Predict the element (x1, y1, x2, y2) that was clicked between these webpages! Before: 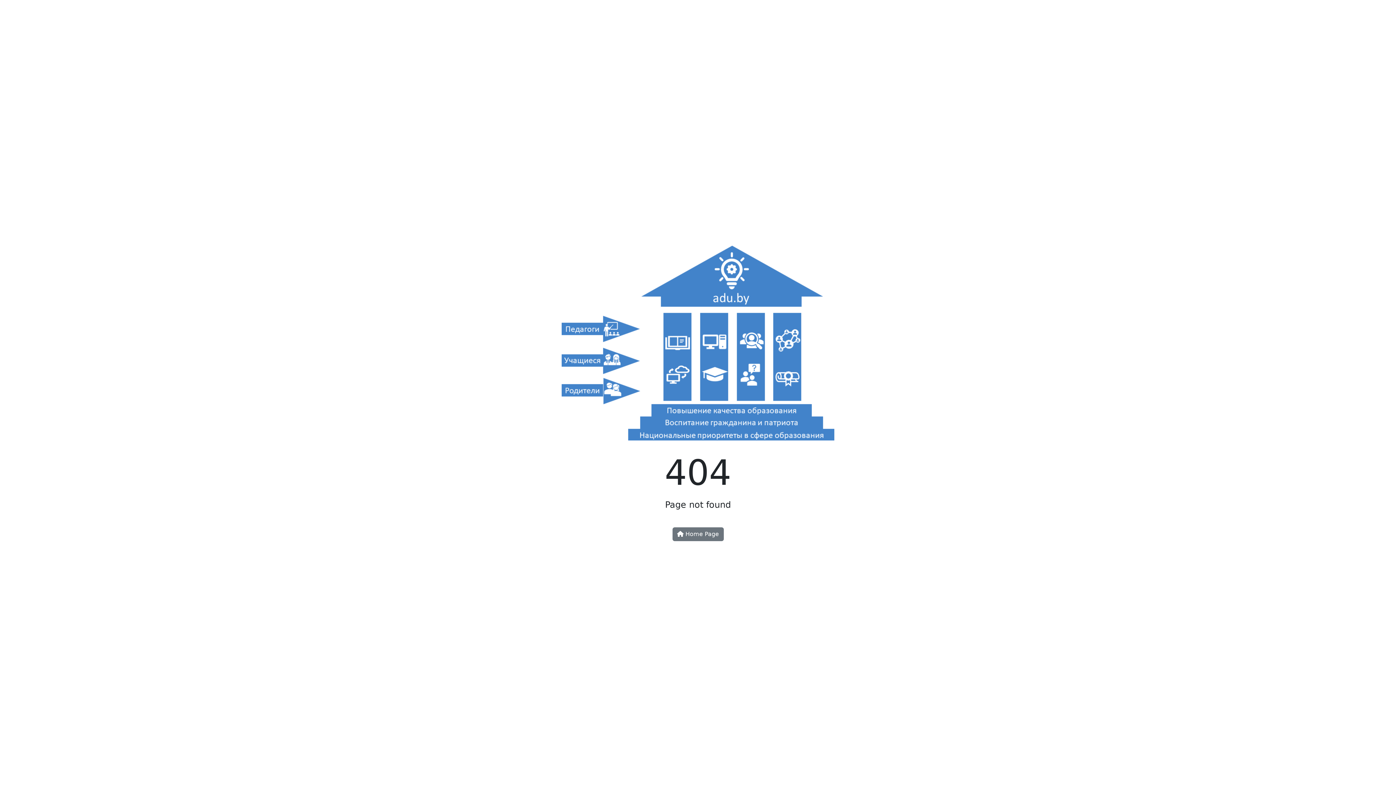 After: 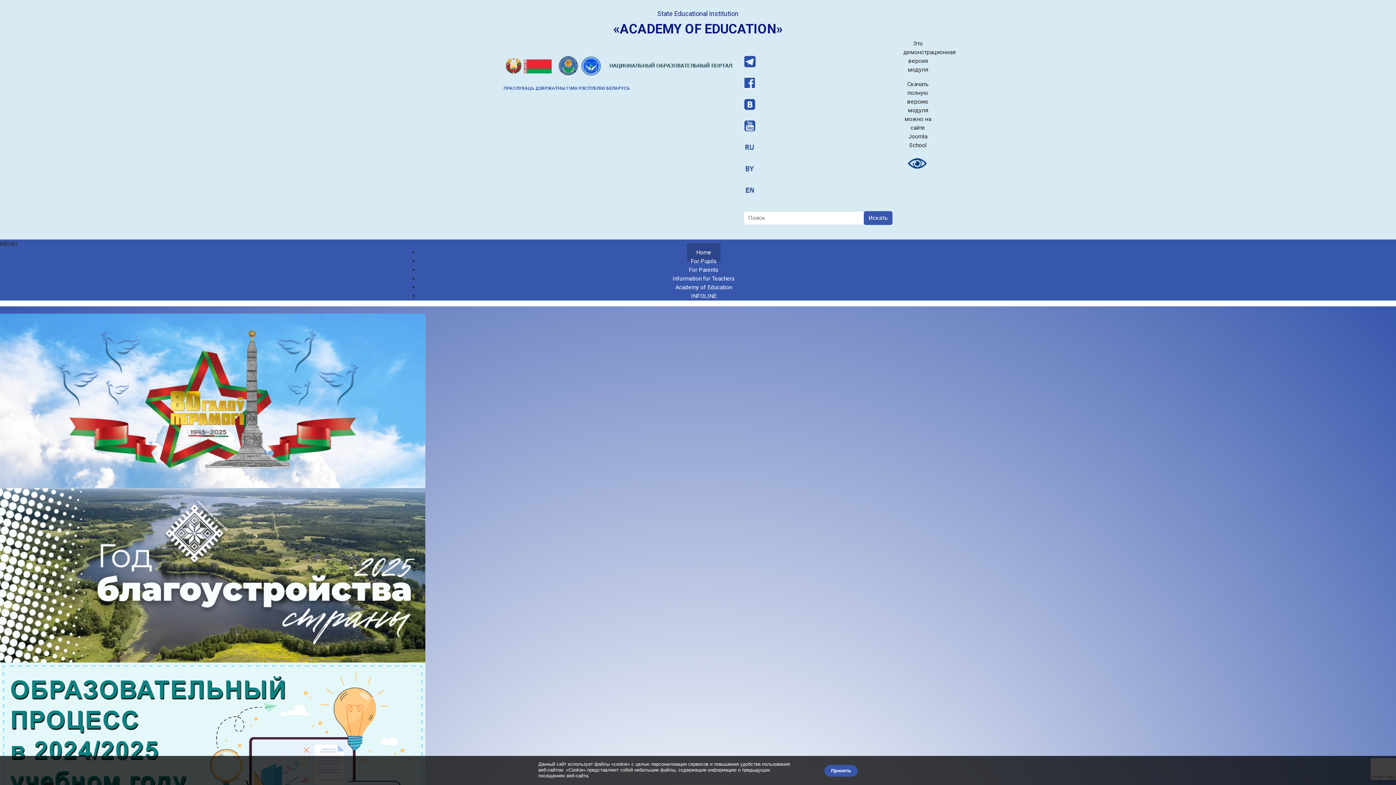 Action: bbox: (561, 344, 834, 351)